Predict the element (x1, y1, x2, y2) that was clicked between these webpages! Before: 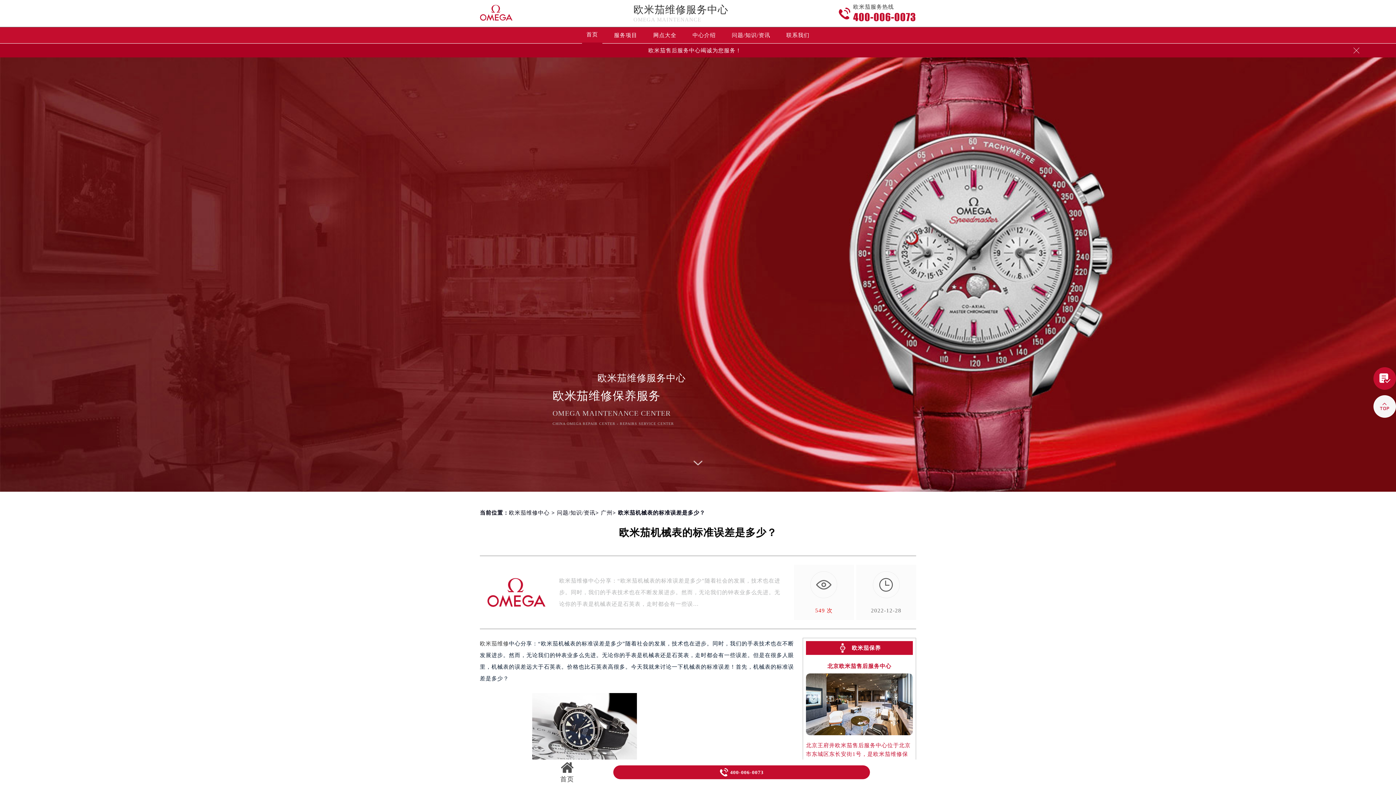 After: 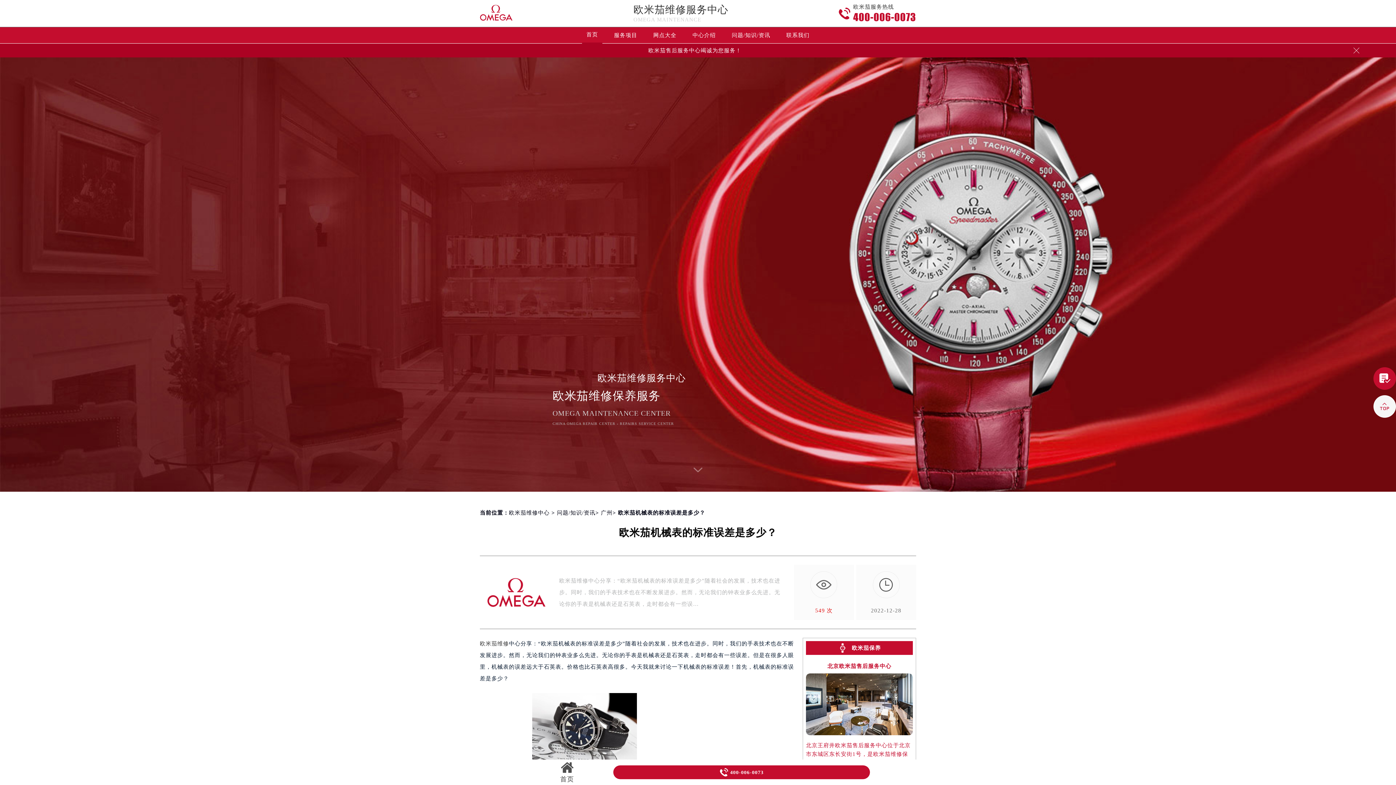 Action: bbox: (613, 765, 870, 779) label: 
400-006-0073